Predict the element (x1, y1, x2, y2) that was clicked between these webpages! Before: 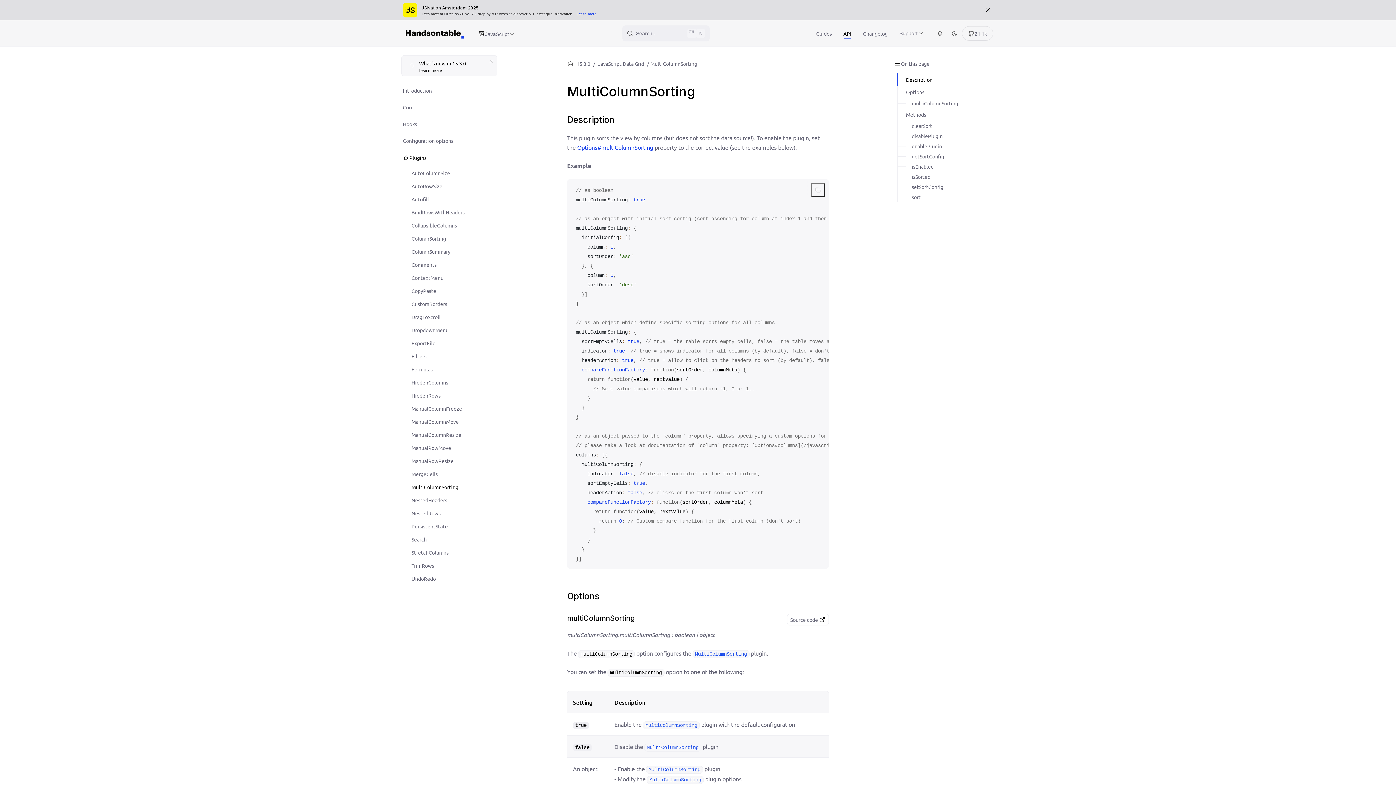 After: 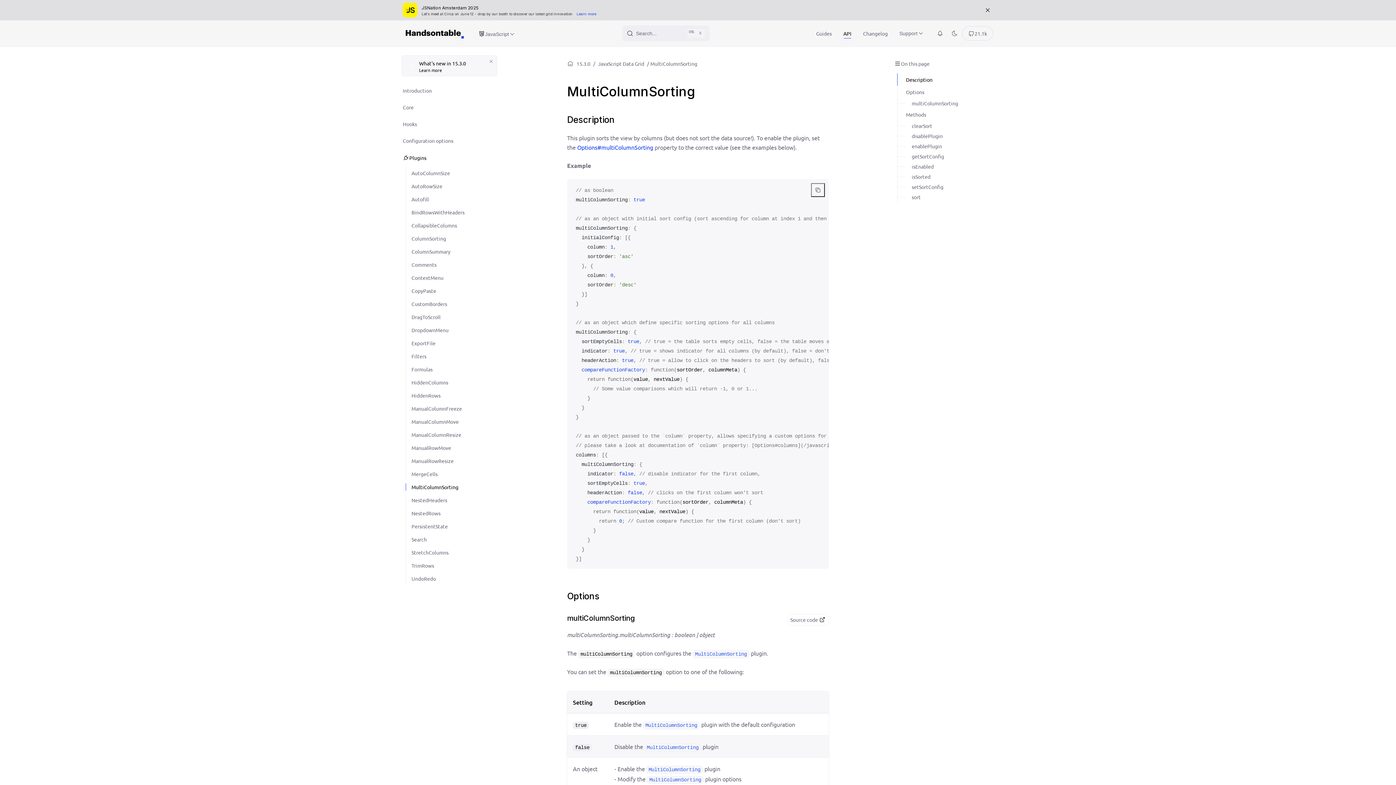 Action: label: MultiColumnSorting bbox: (650, 59, 697, 67)